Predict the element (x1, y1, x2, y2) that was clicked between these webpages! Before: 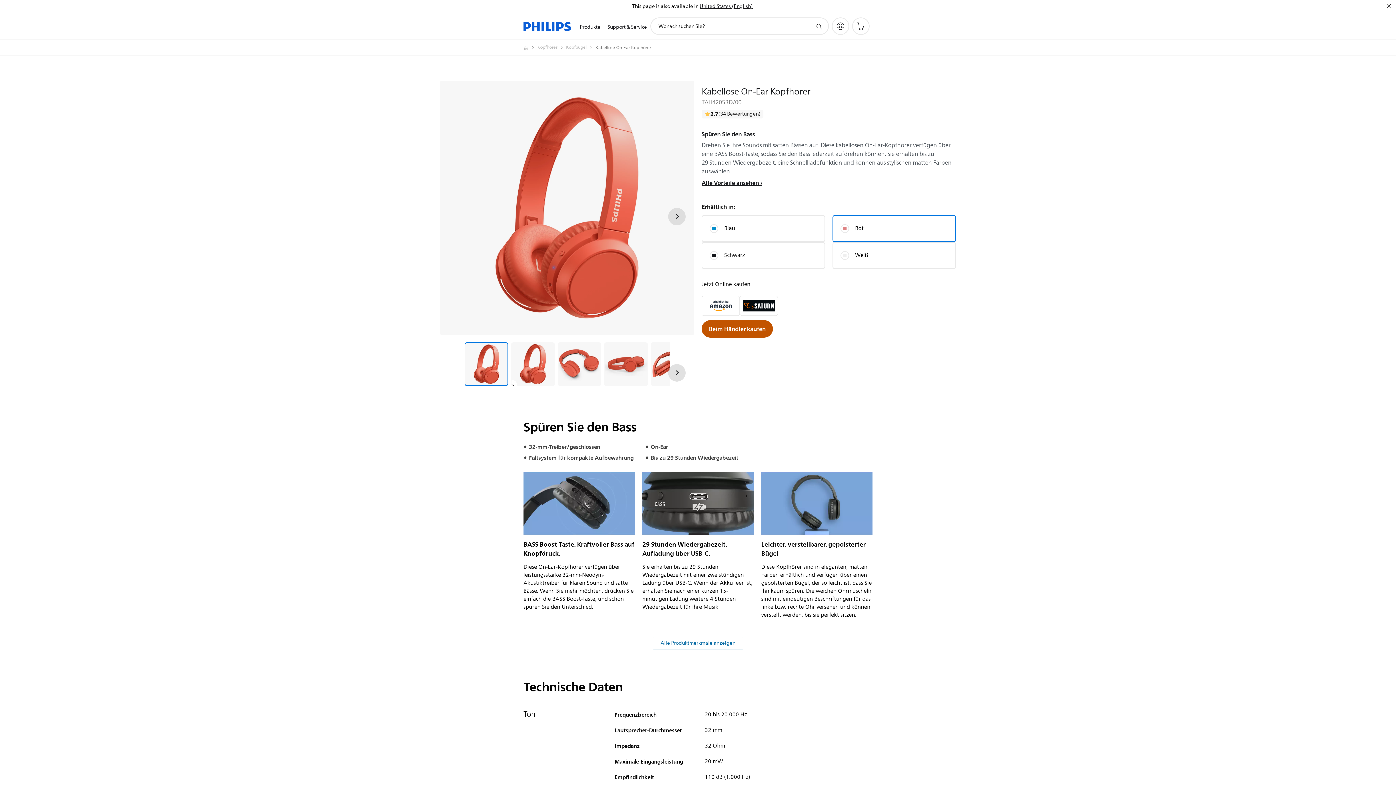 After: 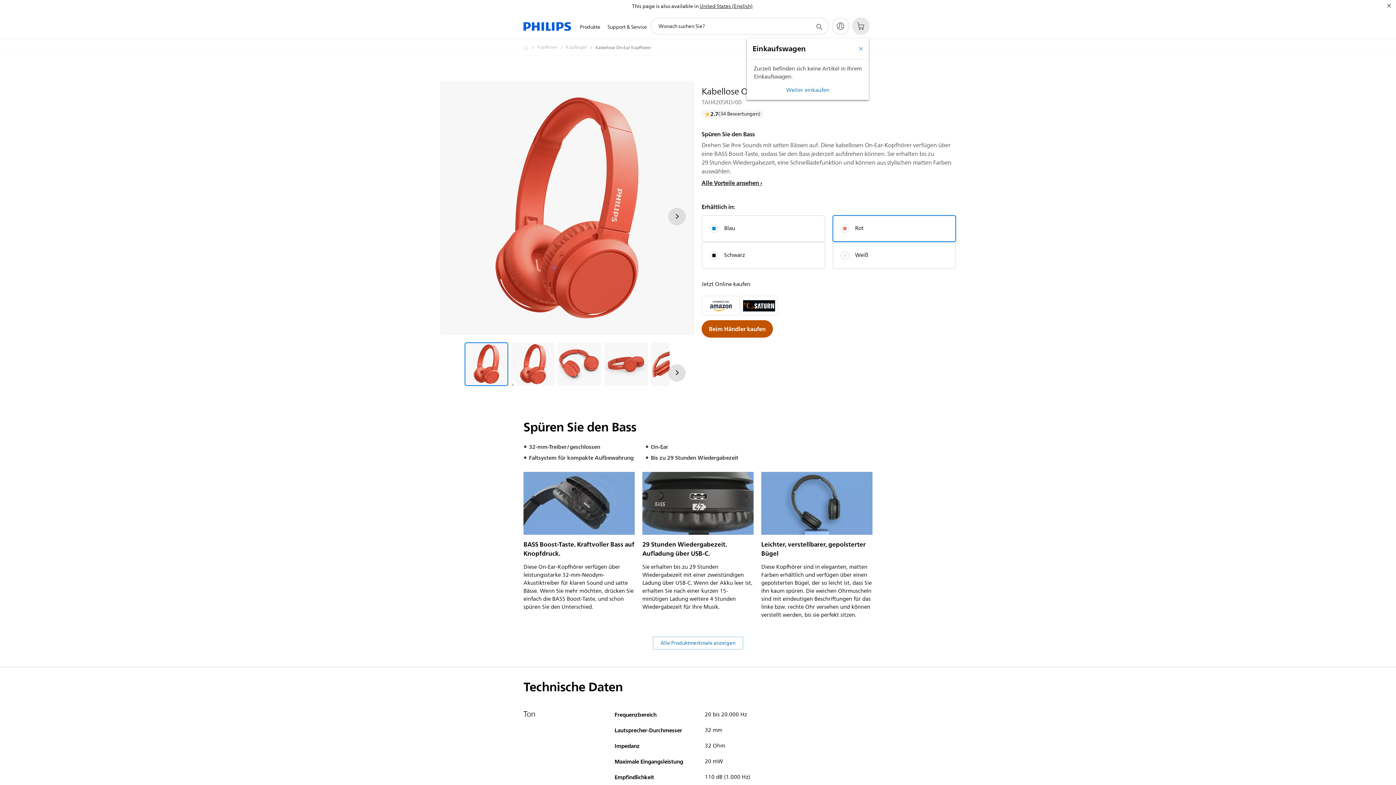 Action: label: Einkaufswagen bbox: (852, 17, 869, 34)